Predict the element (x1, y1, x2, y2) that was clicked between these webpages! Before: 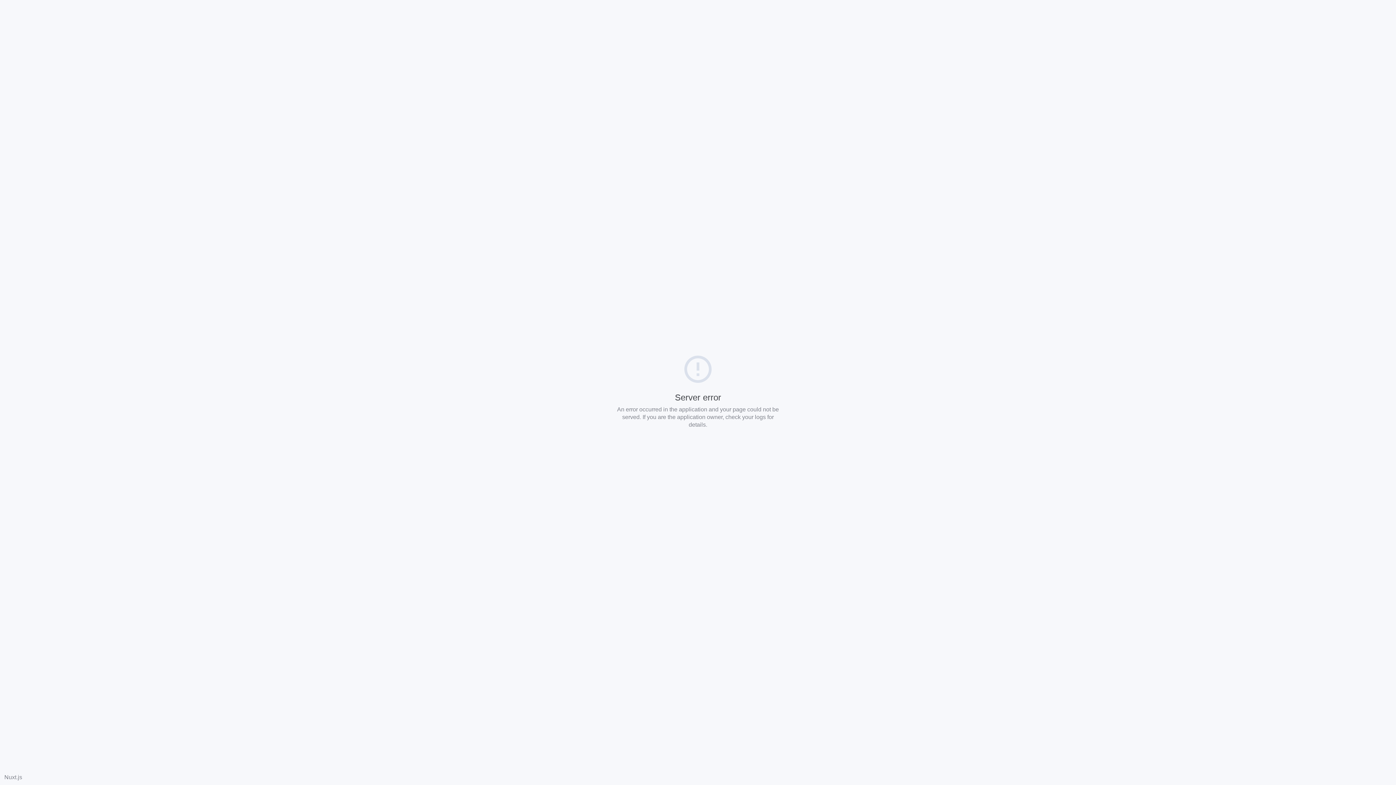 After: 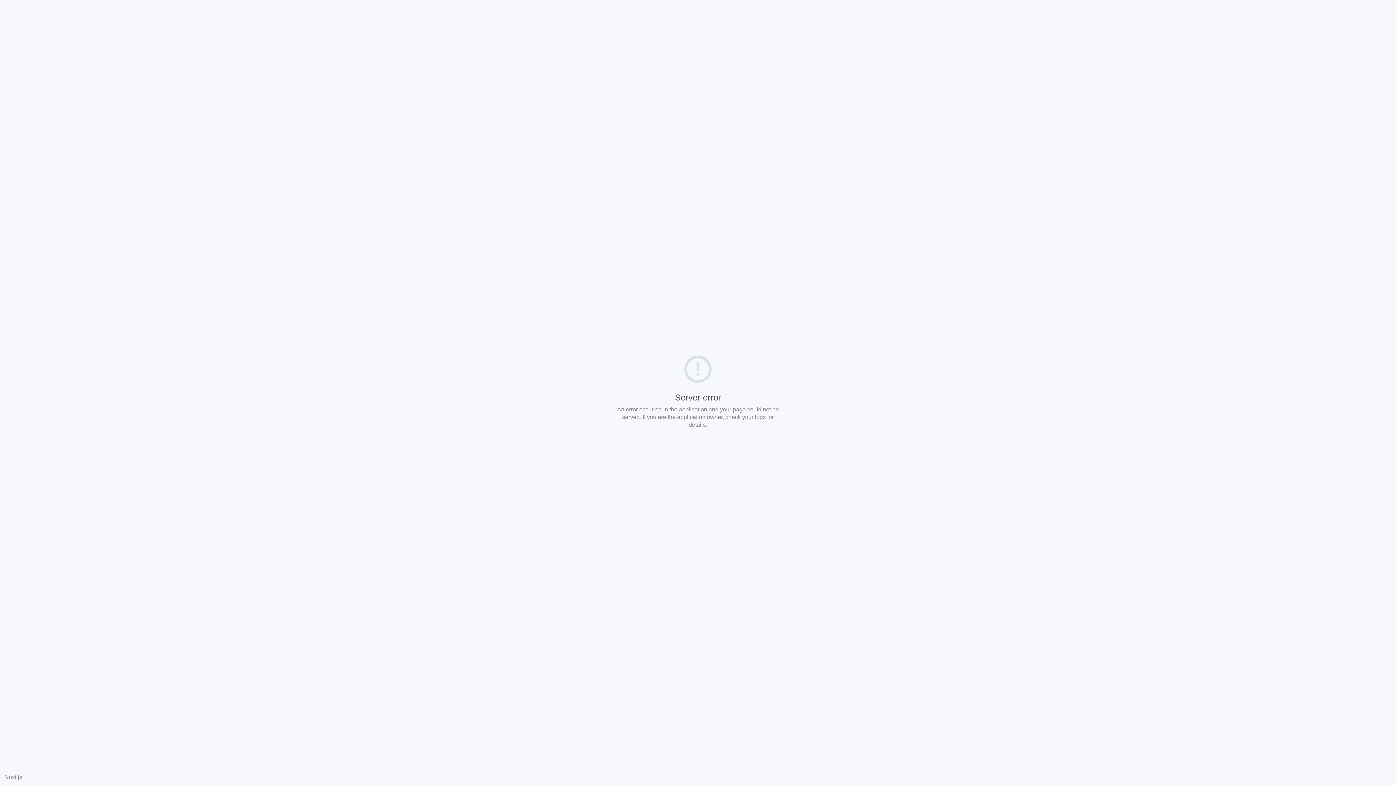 Action: bbox: (4, 774, 22, 780) label: Nuxt.js